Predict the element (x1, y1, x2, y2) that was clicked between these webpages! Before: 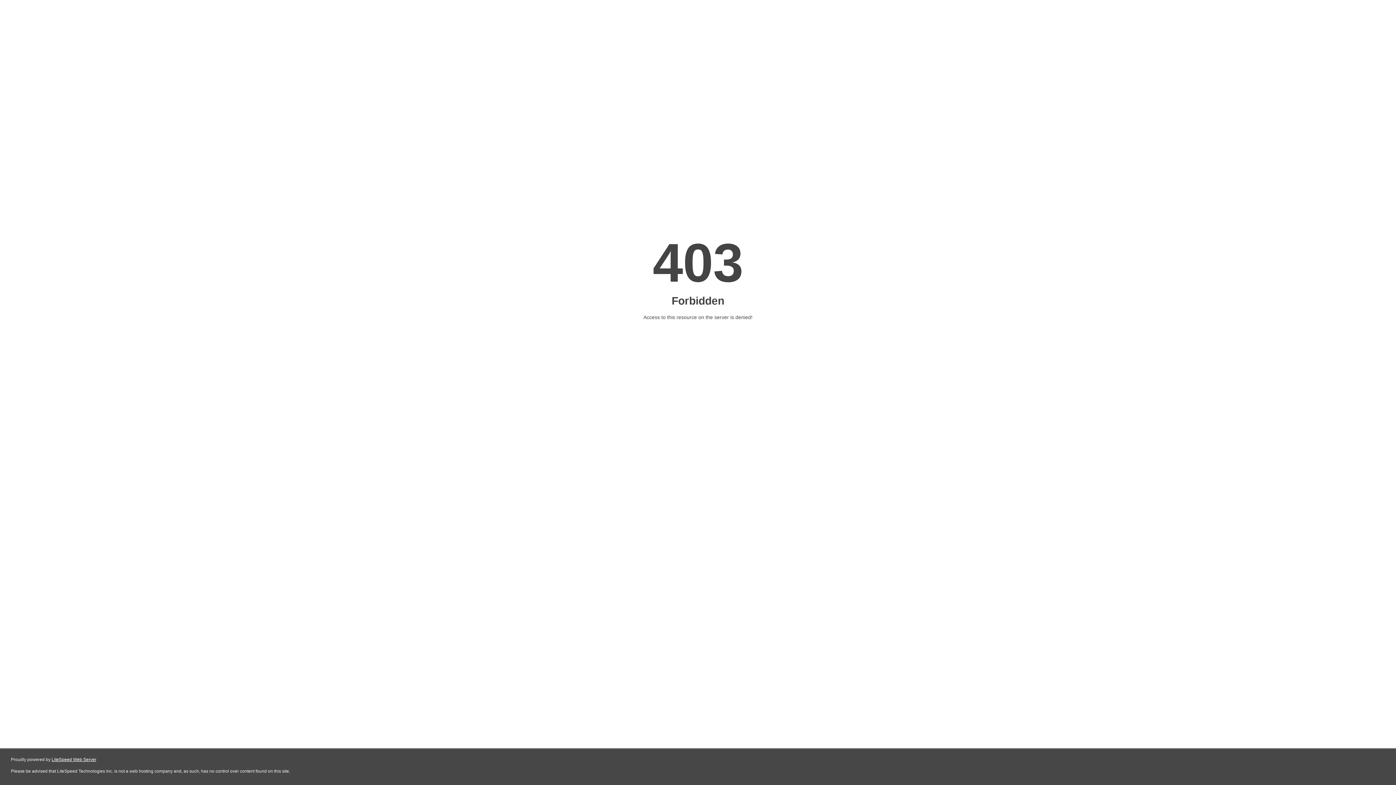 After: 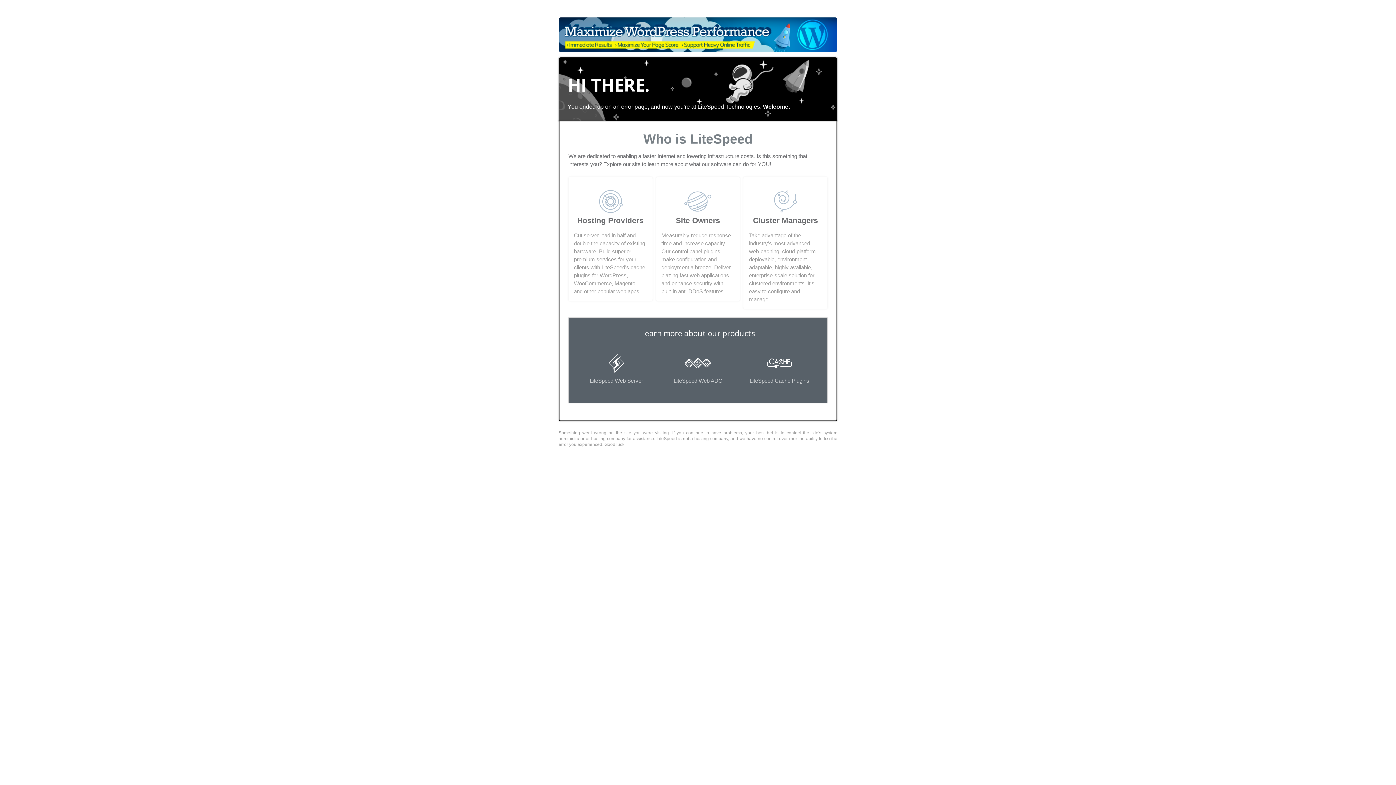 Action: label: LiteSpeed Web Server bbox: (51, 757, 96, 762)